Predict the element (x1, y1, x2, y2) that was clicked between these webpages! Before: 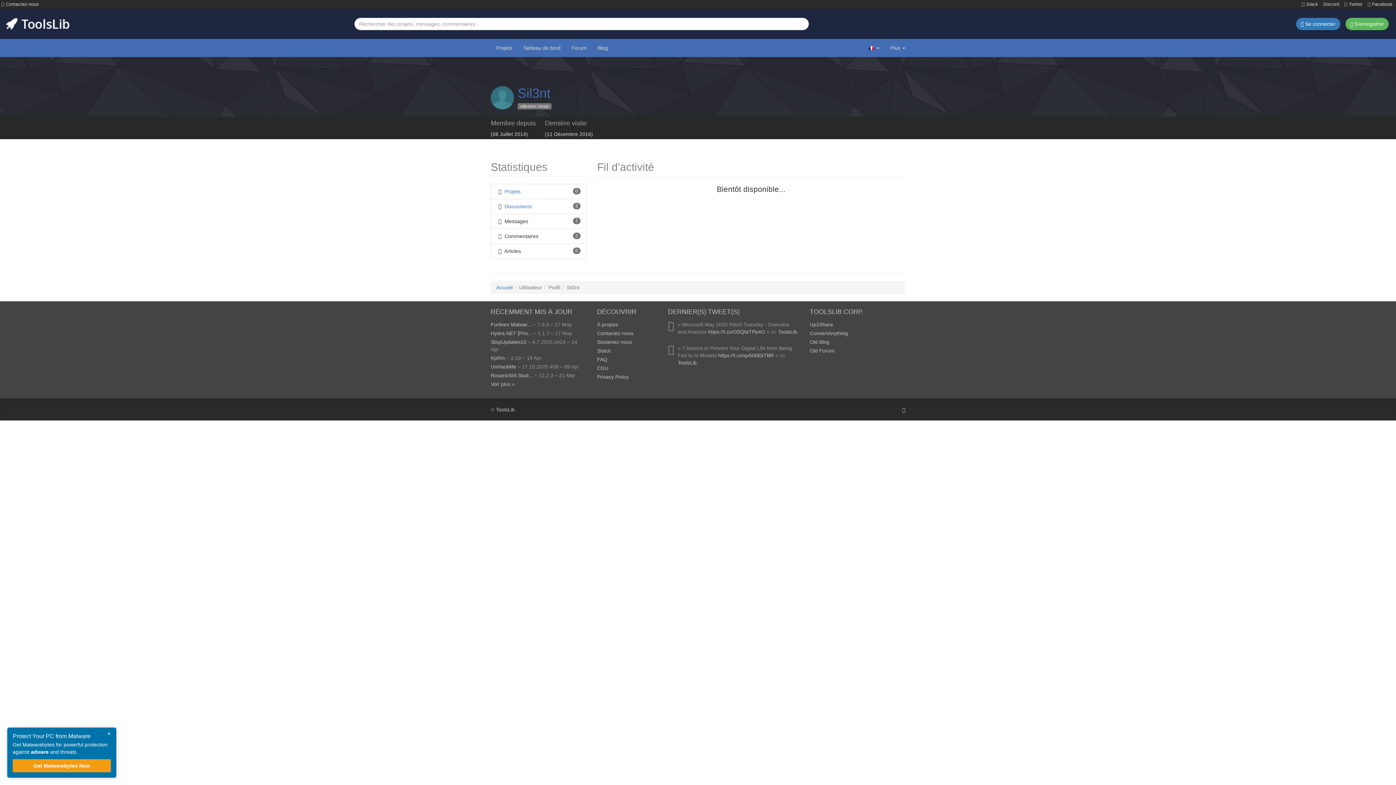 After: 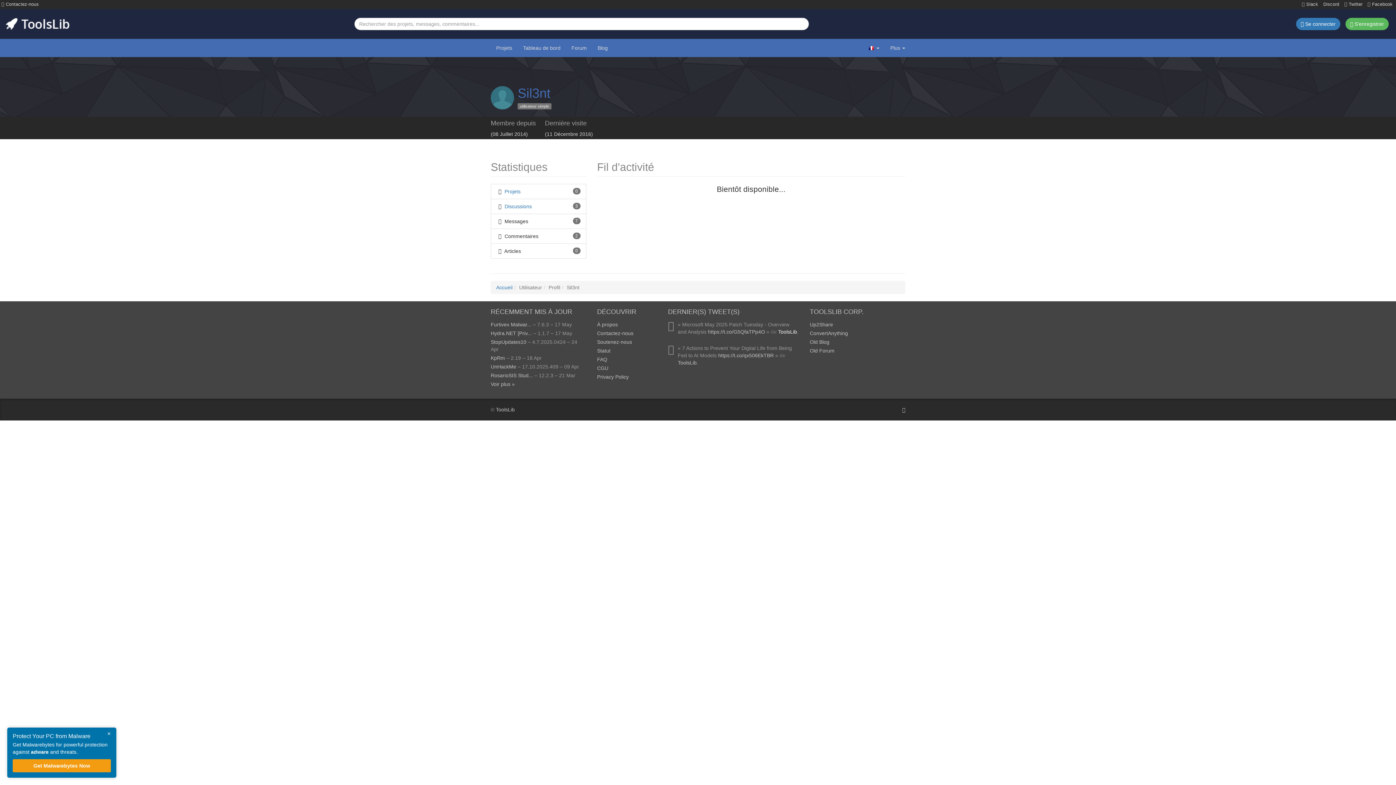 Action: label: ToolsLib bbox: (778, 329, 797, 334)